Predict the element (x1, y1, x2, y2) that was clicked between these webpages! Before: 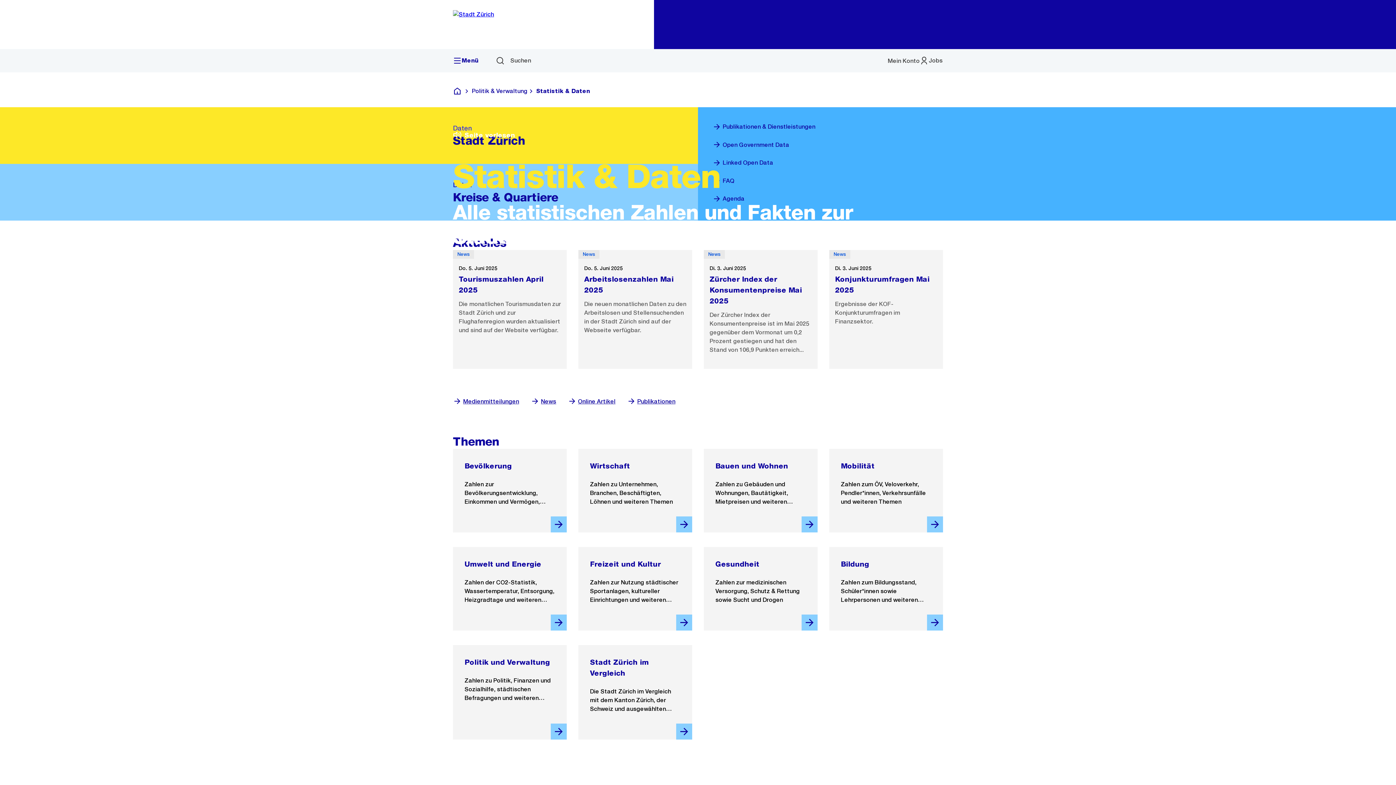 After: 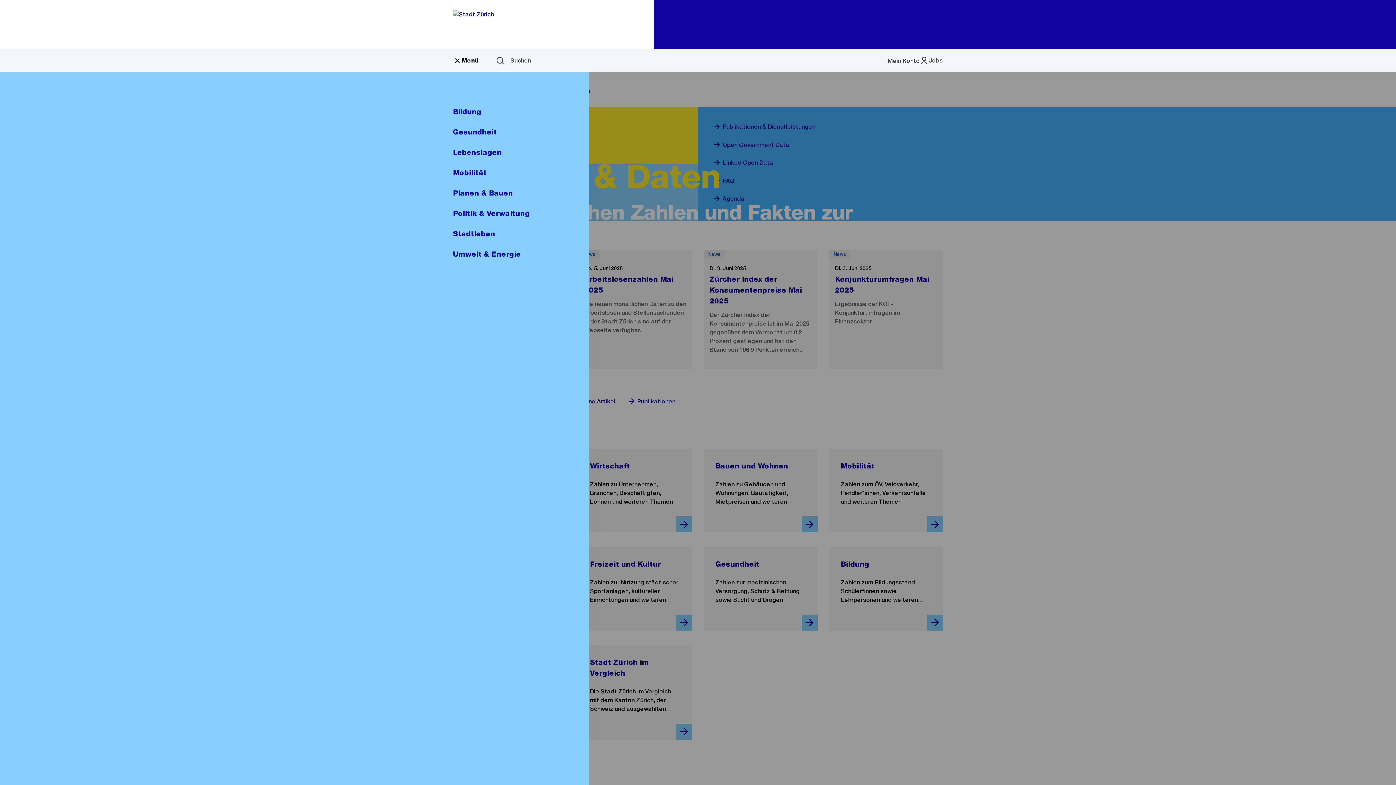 Action: bbox: (453, 56, 478, 65) label: Menü